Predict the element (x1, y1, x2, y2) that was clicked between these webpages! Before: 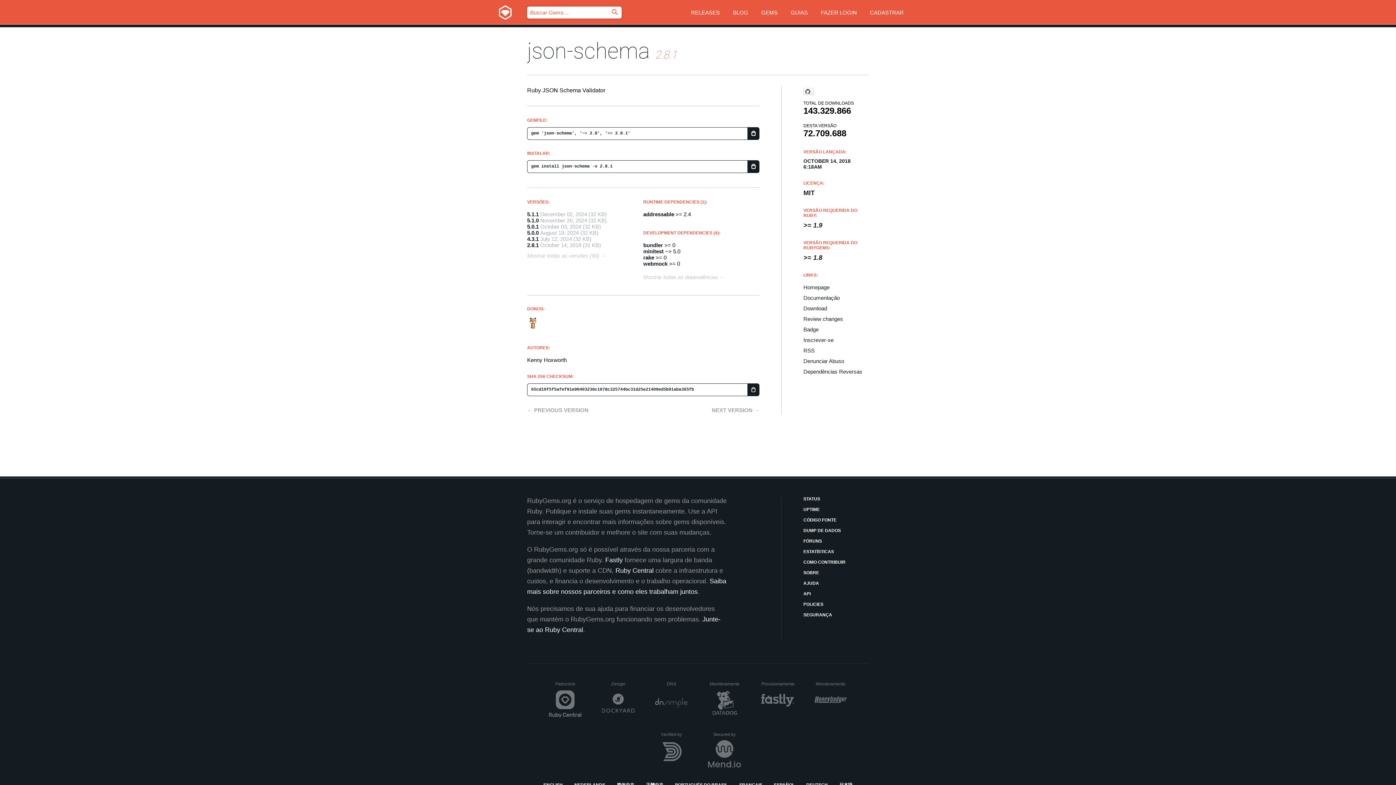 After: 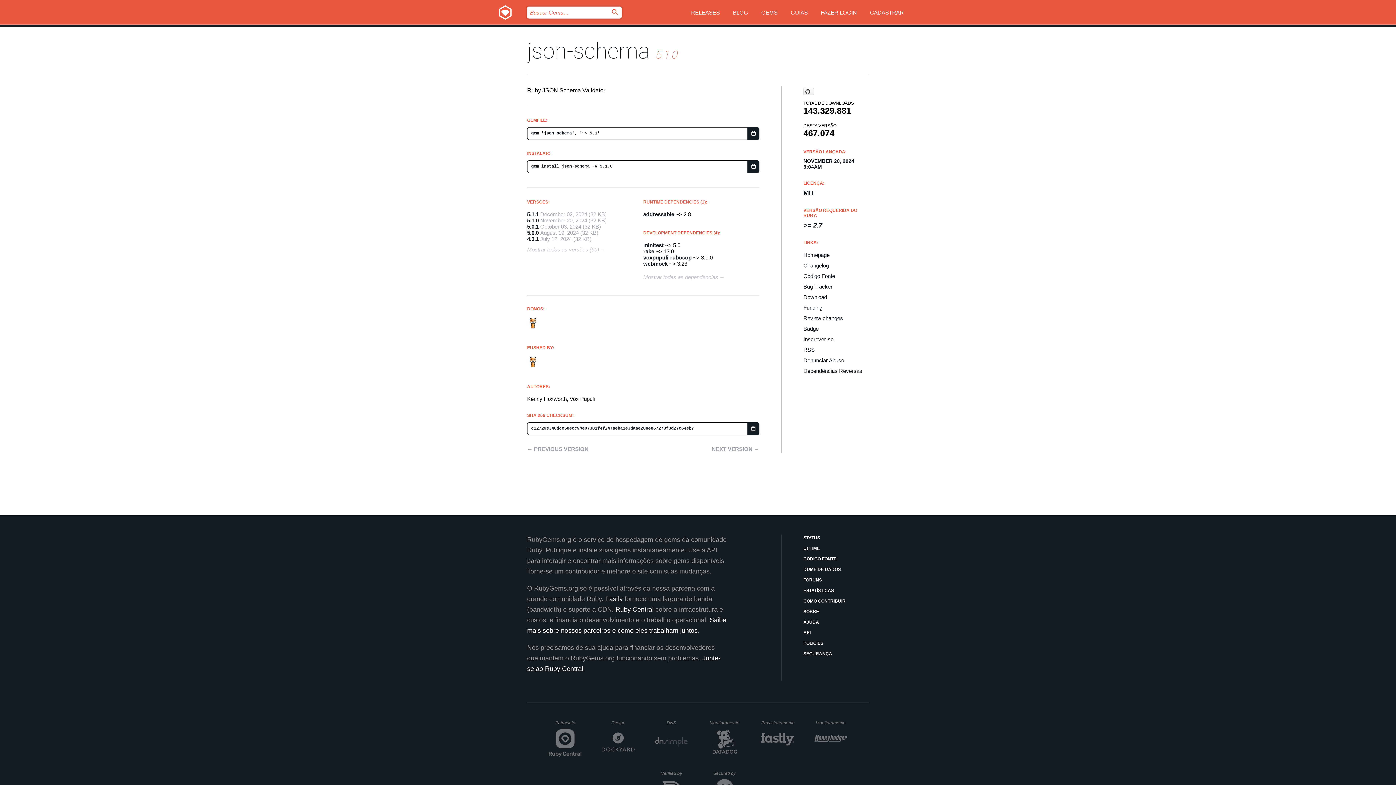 Action: bbox: (527, 217, 538, 223) label: 5.1.0